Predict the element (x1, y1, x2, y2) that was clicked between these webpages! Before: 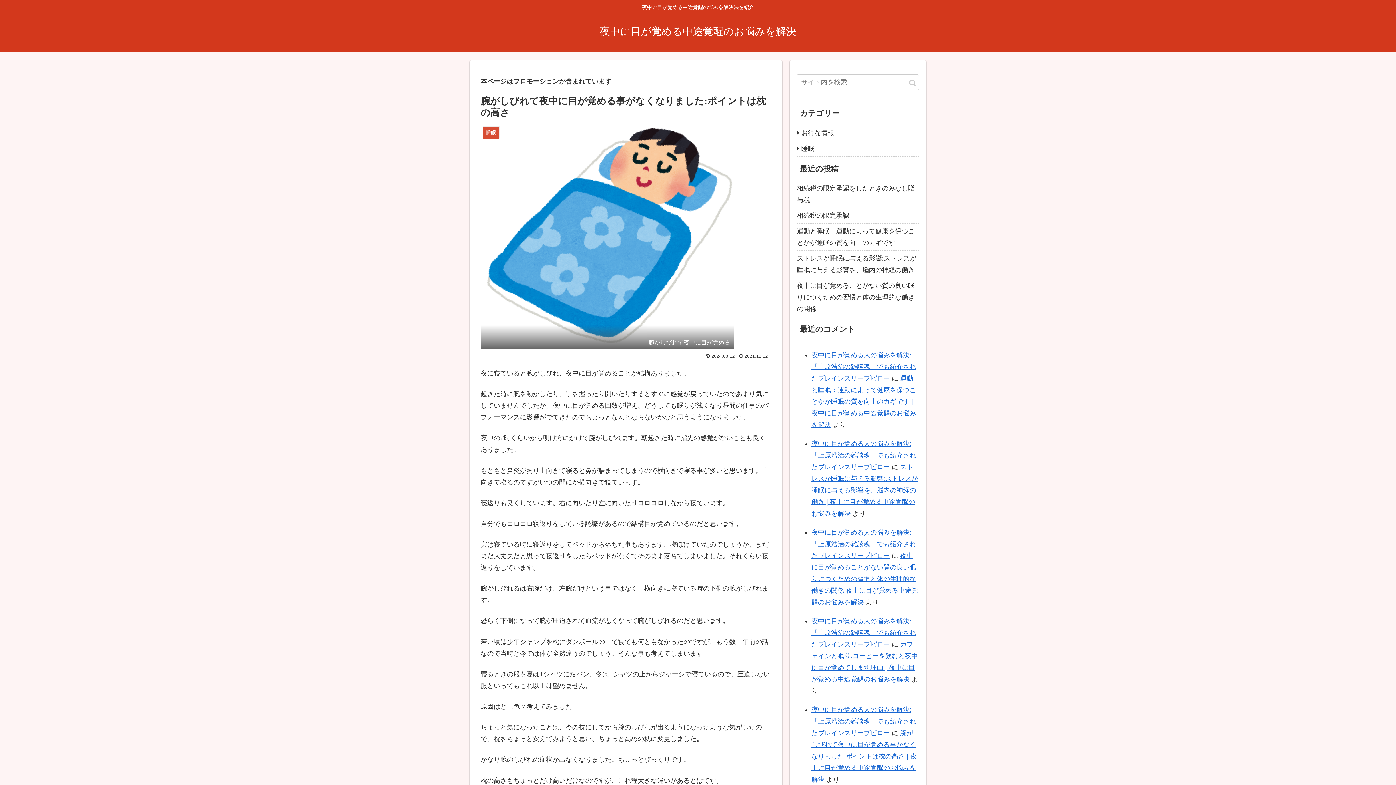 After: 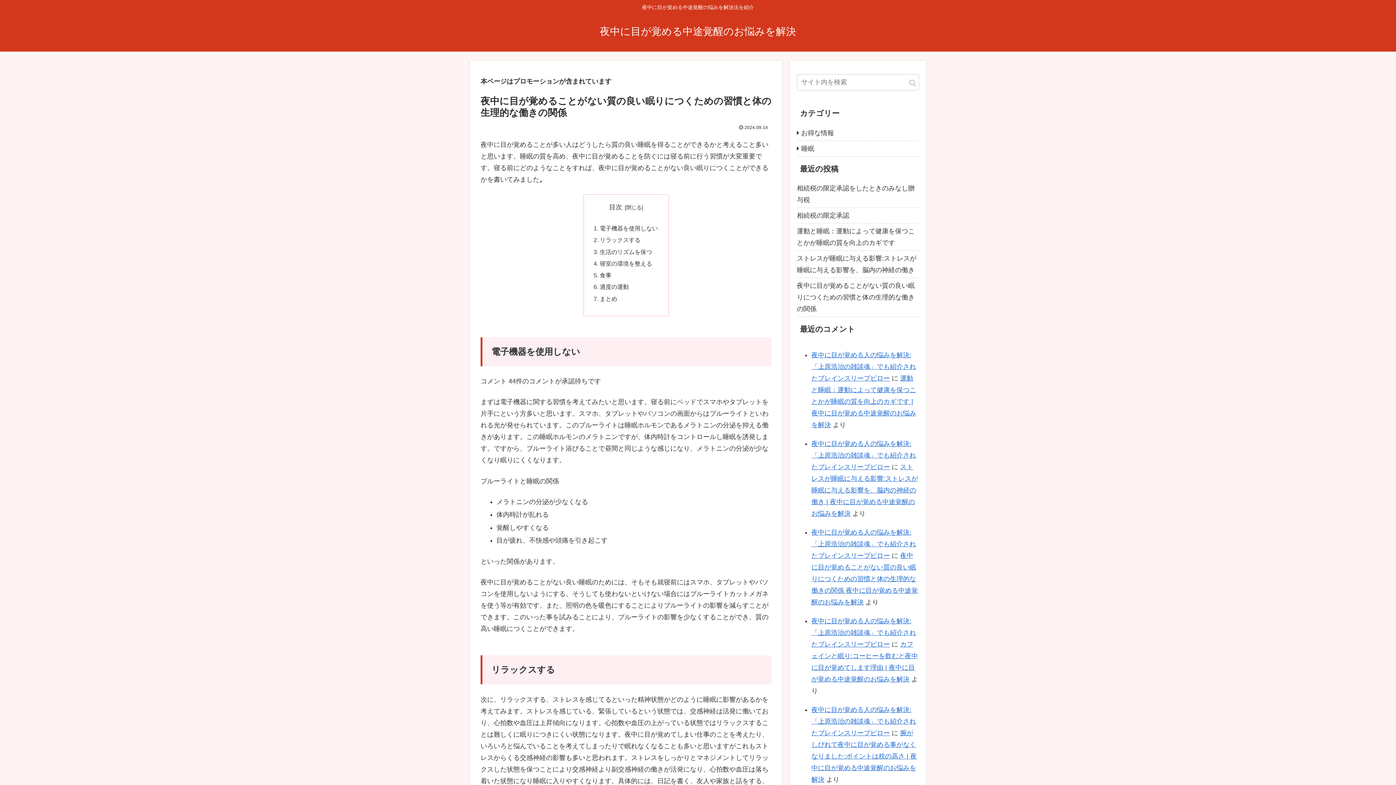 Action: label: 夜中に目が覚めることがない質の良い眠りにつくための習慣と体の生理的な働きの関係 夜中に目が覚める中途覚醒のお悩みを解決 bbox: (811, 552, 918, 606)